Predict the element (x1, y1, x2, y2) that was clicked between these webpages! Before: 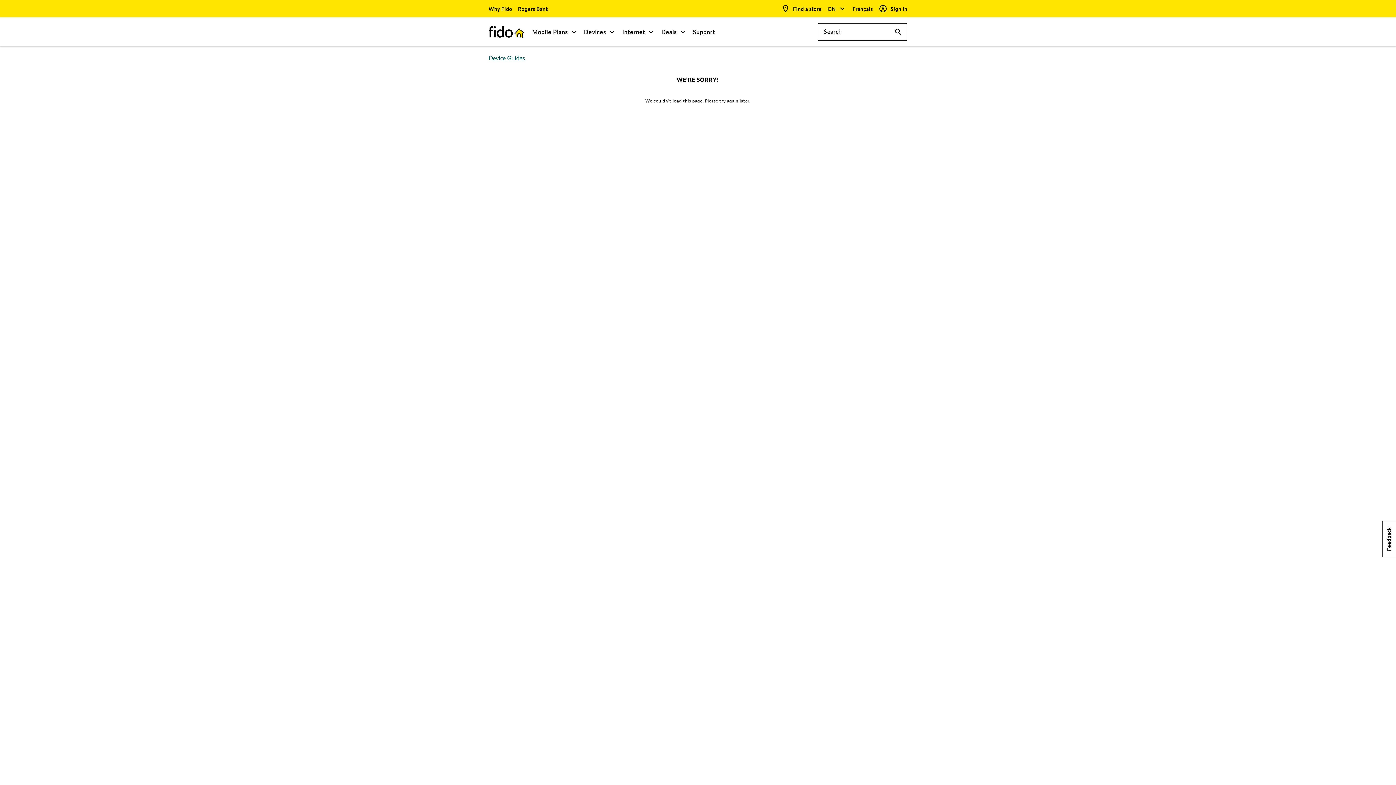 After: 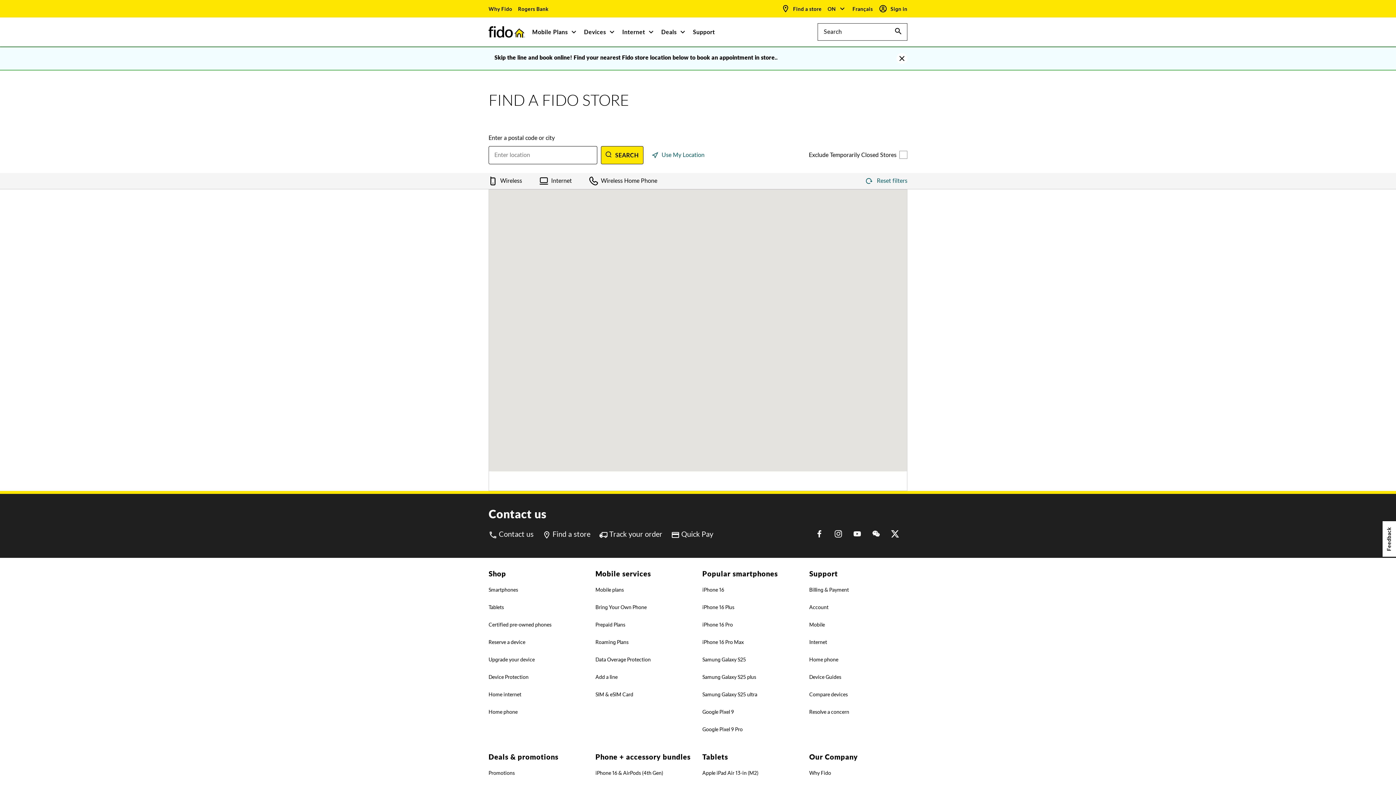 Action: bbox: (778, 0, 824, 17) label:  Find a store